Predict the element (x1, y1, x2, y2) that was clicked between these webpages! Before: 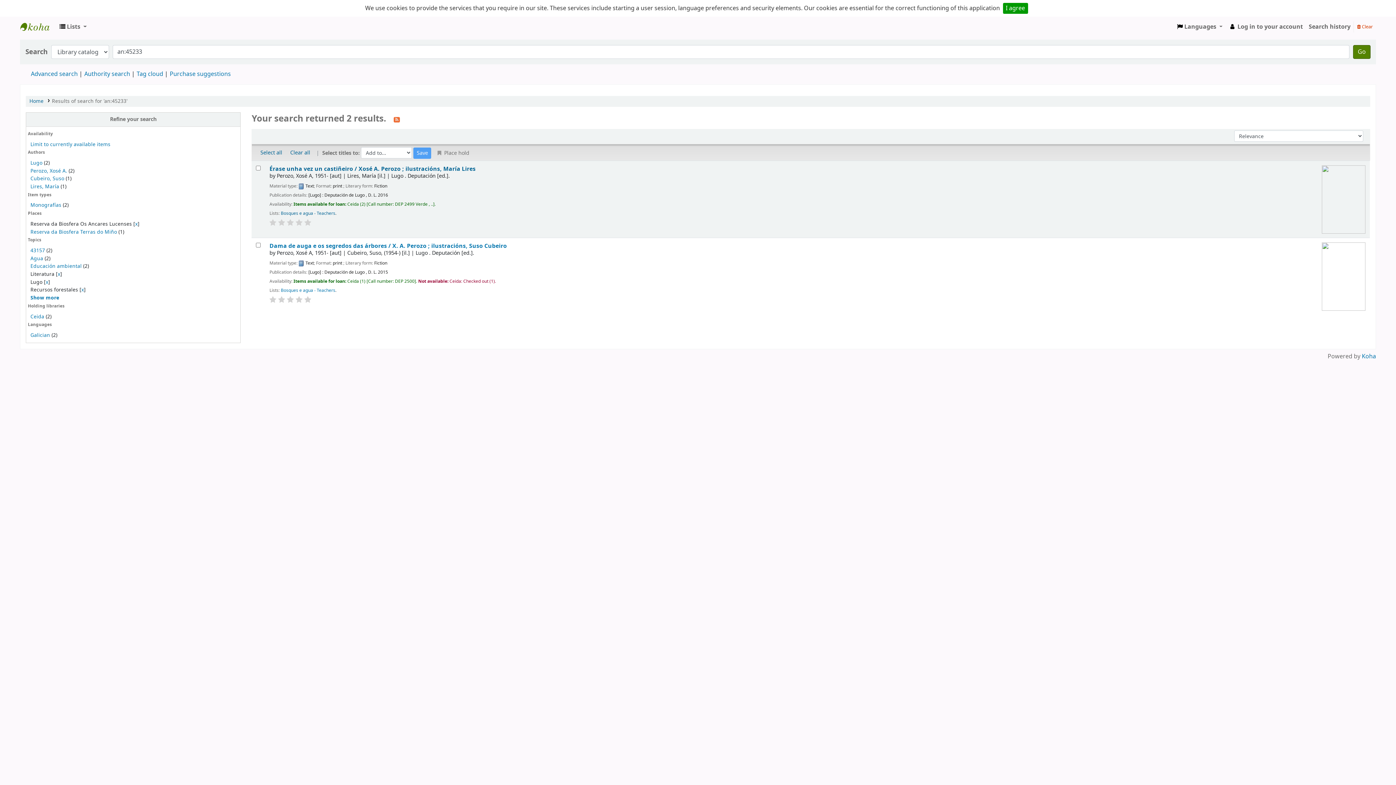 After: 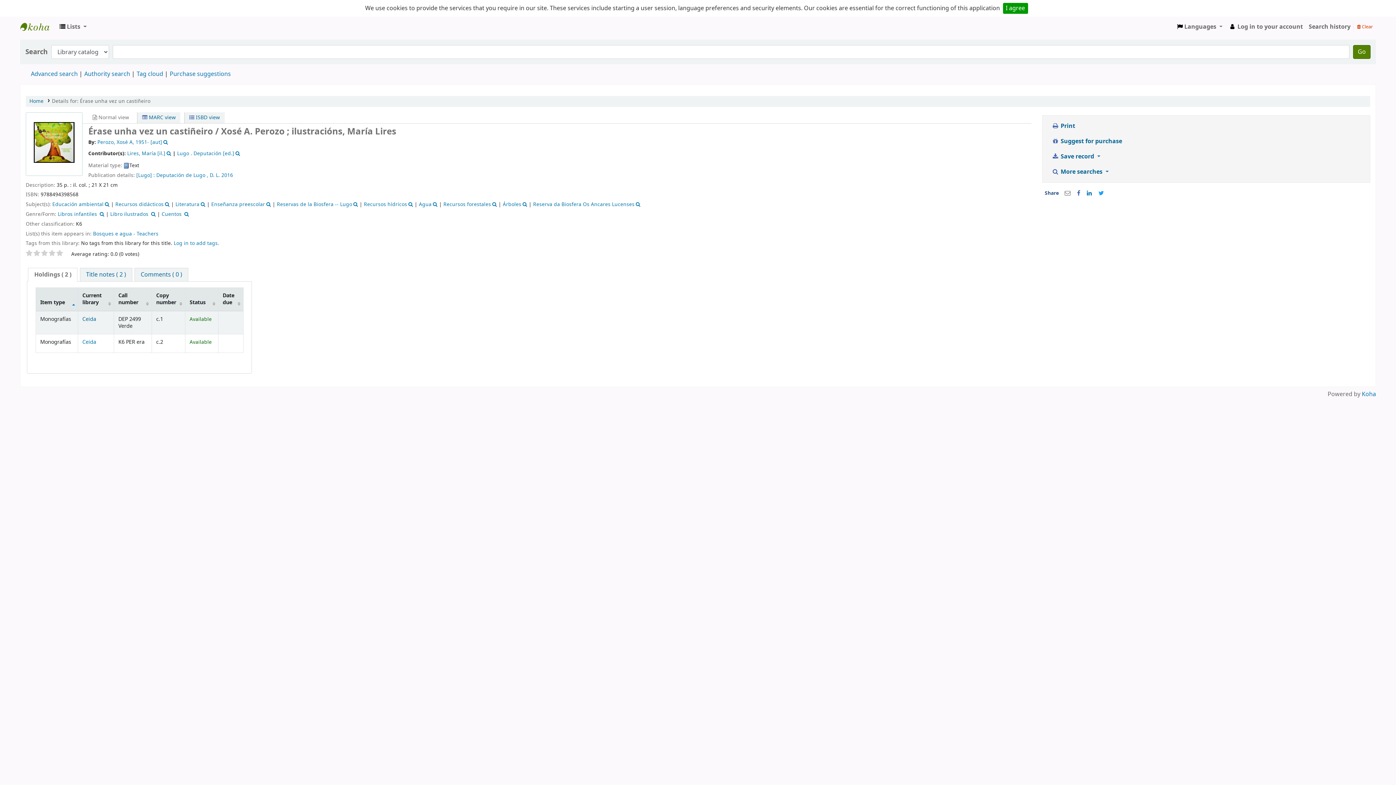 Action: bbox: (30, 140, 110, 148) label: Limit to currently available items